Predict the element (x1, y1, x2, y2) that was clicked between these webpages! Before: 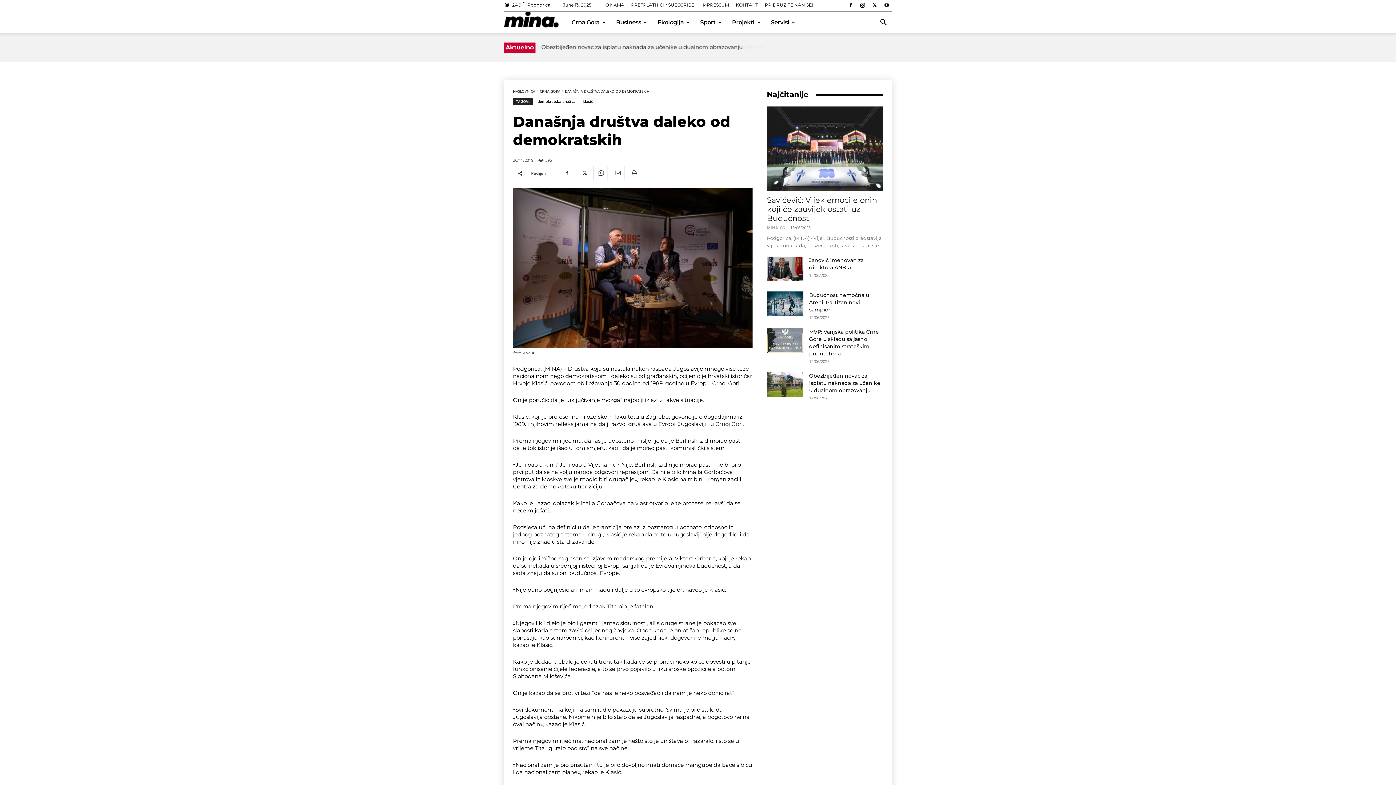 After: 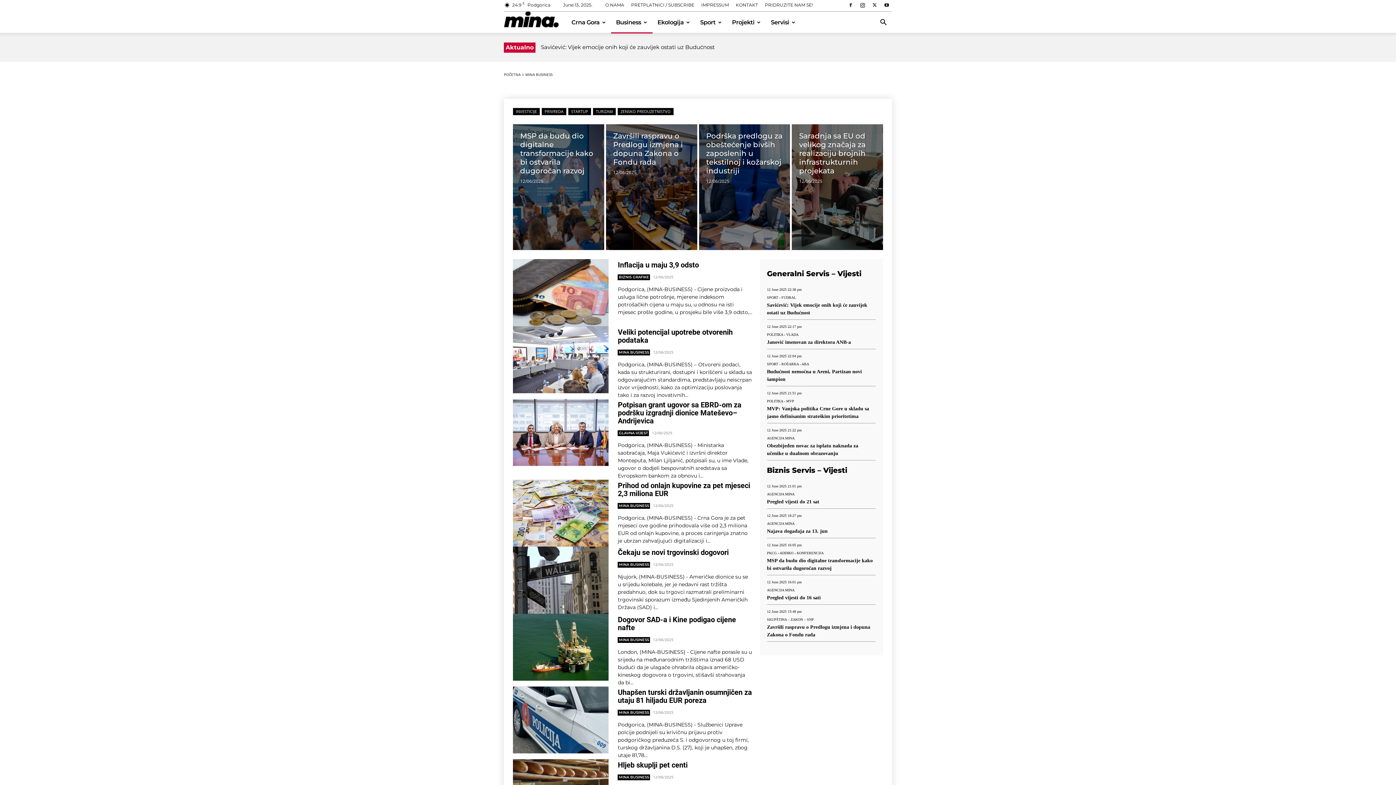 Action: bbox: (611, 11, 652, 33) label: Business